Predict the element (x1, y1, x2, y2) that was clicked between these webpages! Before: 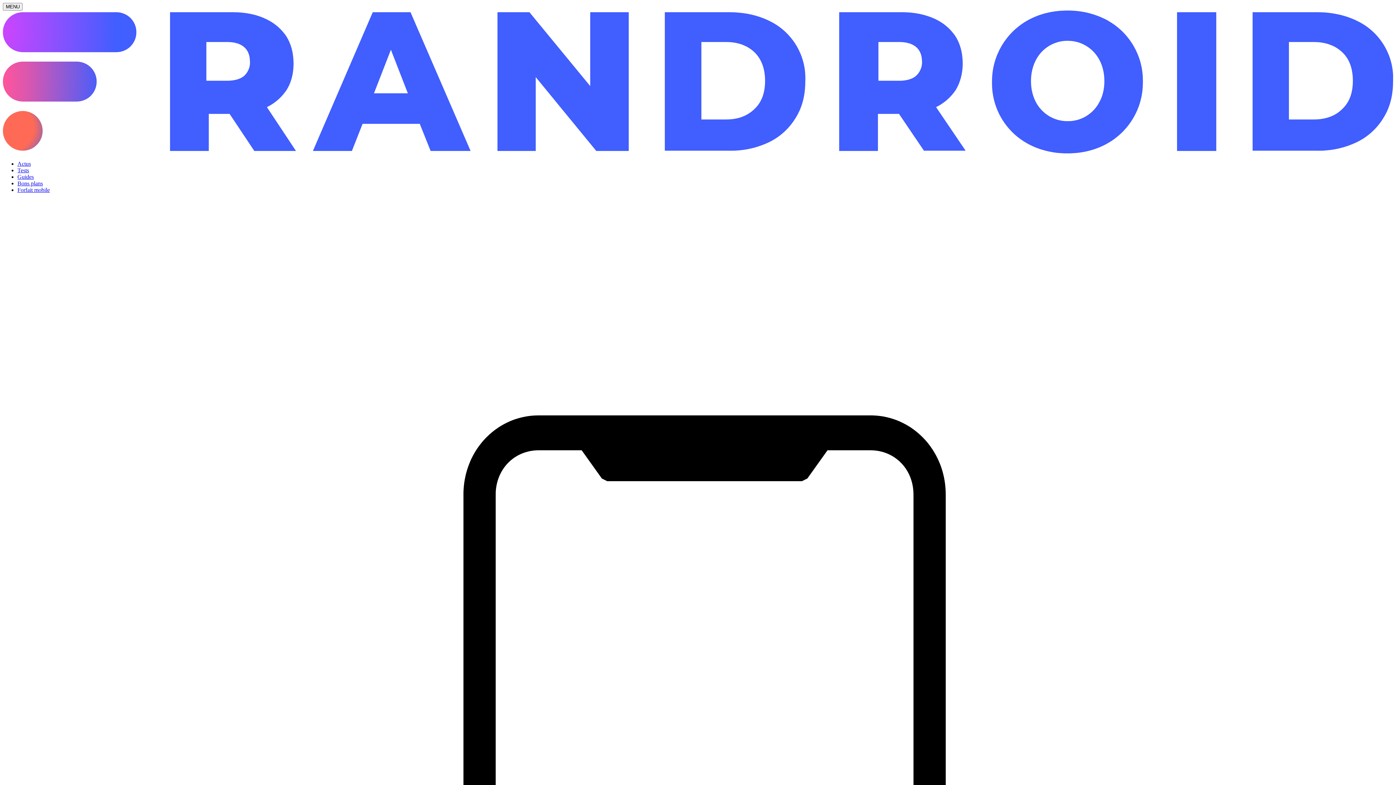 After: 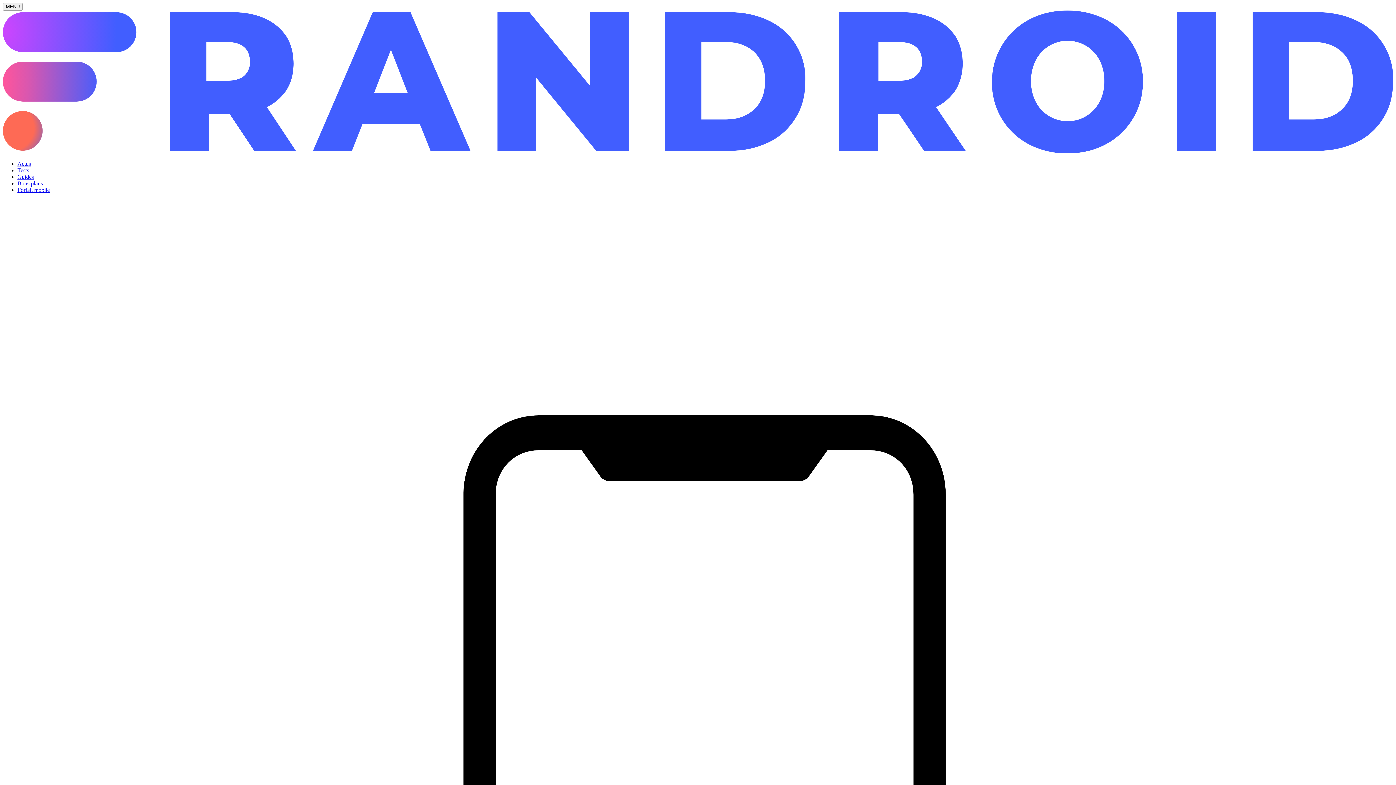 Action: label: Guides bbox: (17, 173, 33, 180)